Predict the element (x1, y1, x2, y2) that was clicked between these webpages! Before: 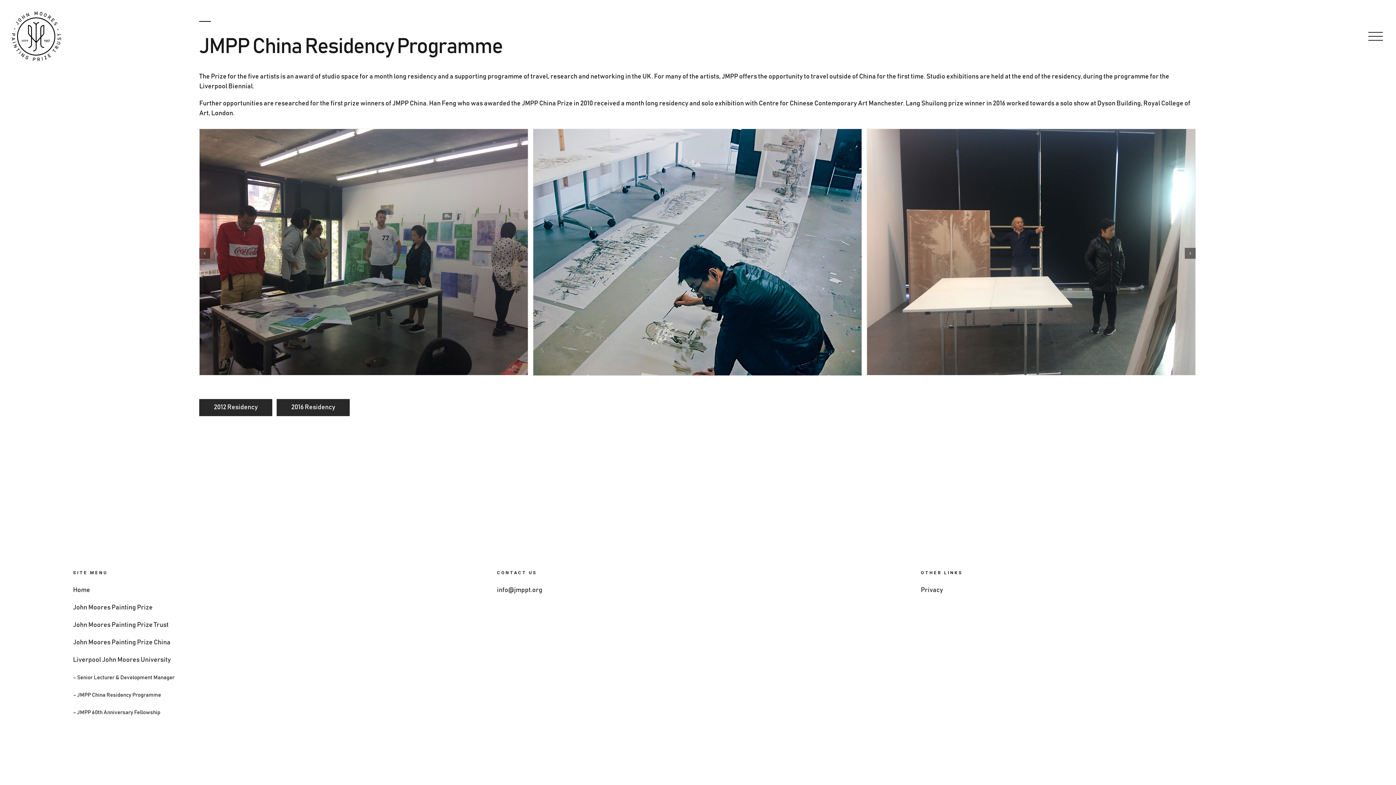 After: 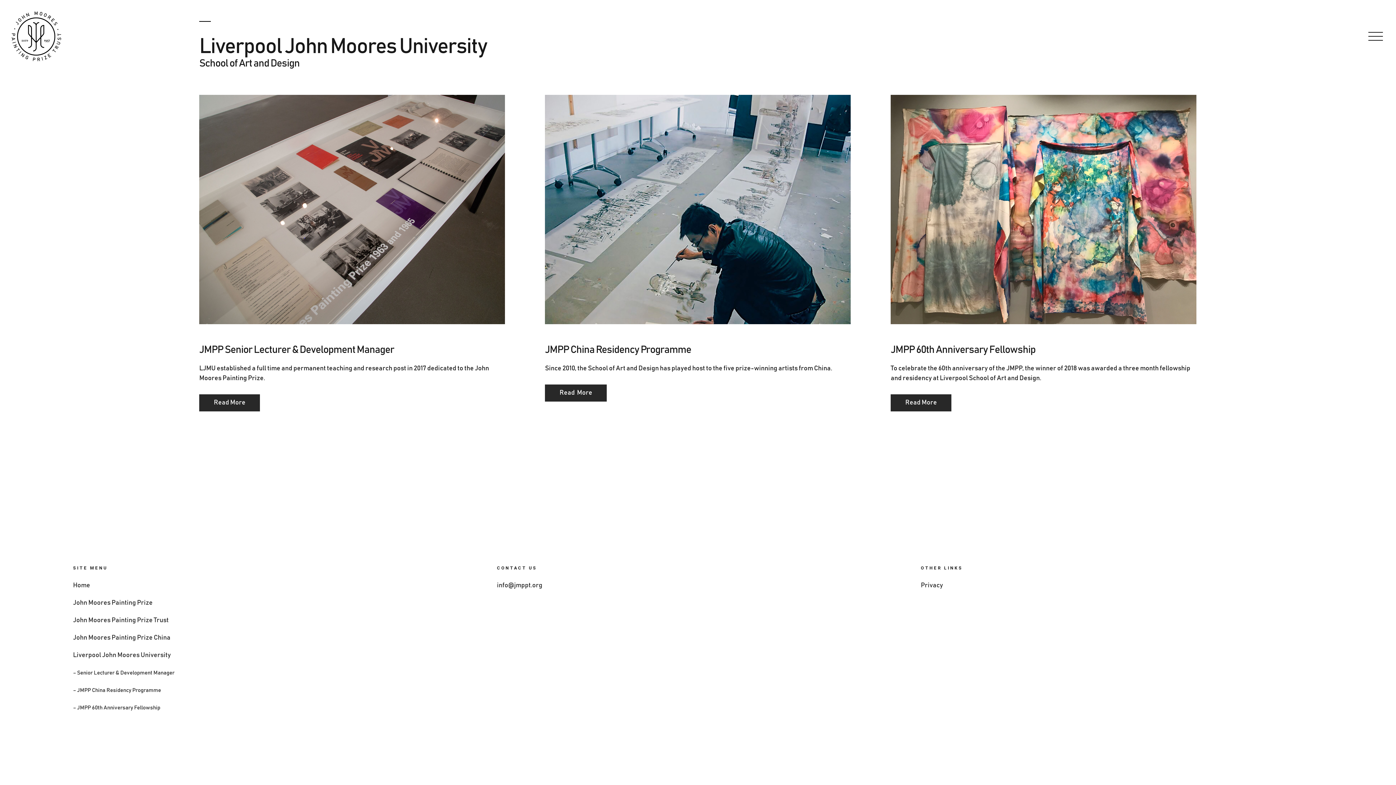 Action: bbox: (73, 655, 471, 665) label: Liverpool John Moores University